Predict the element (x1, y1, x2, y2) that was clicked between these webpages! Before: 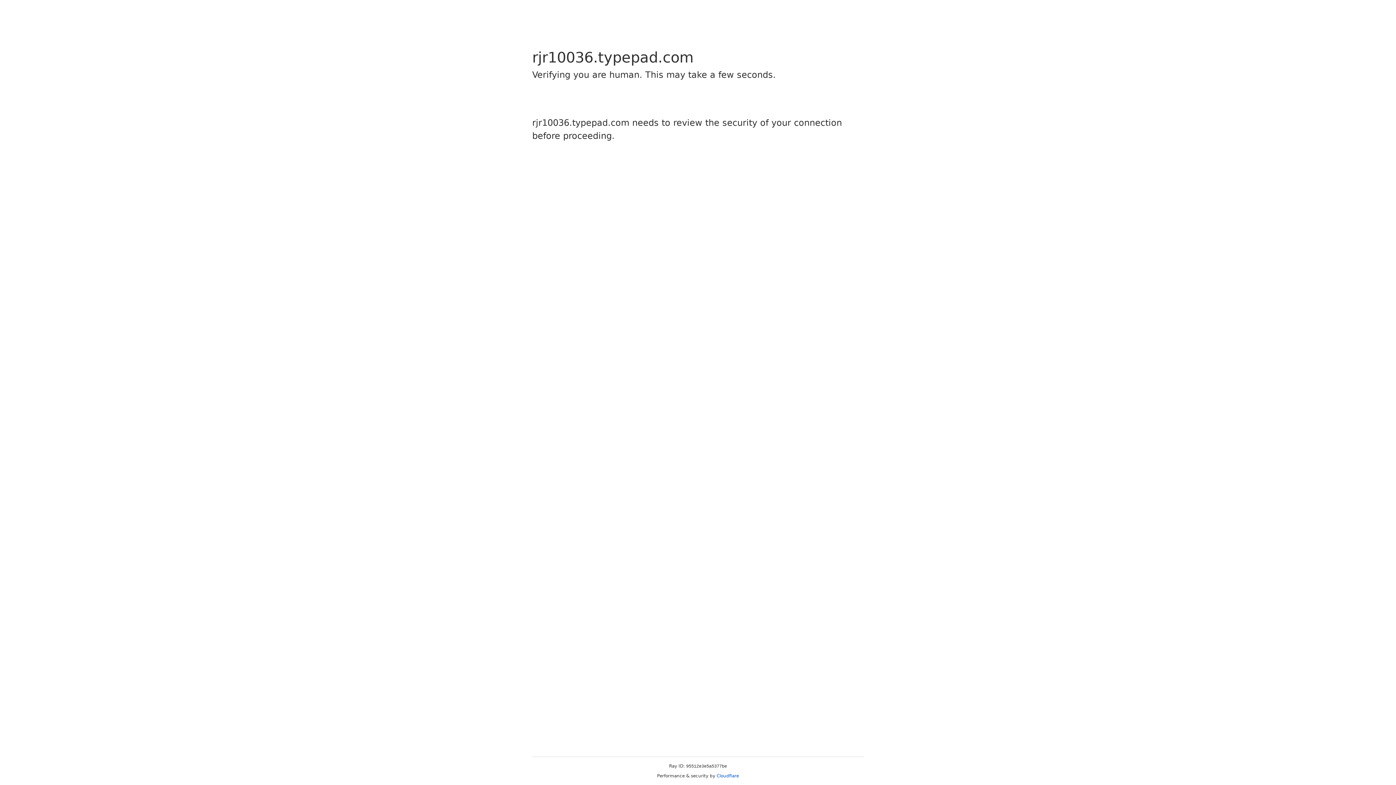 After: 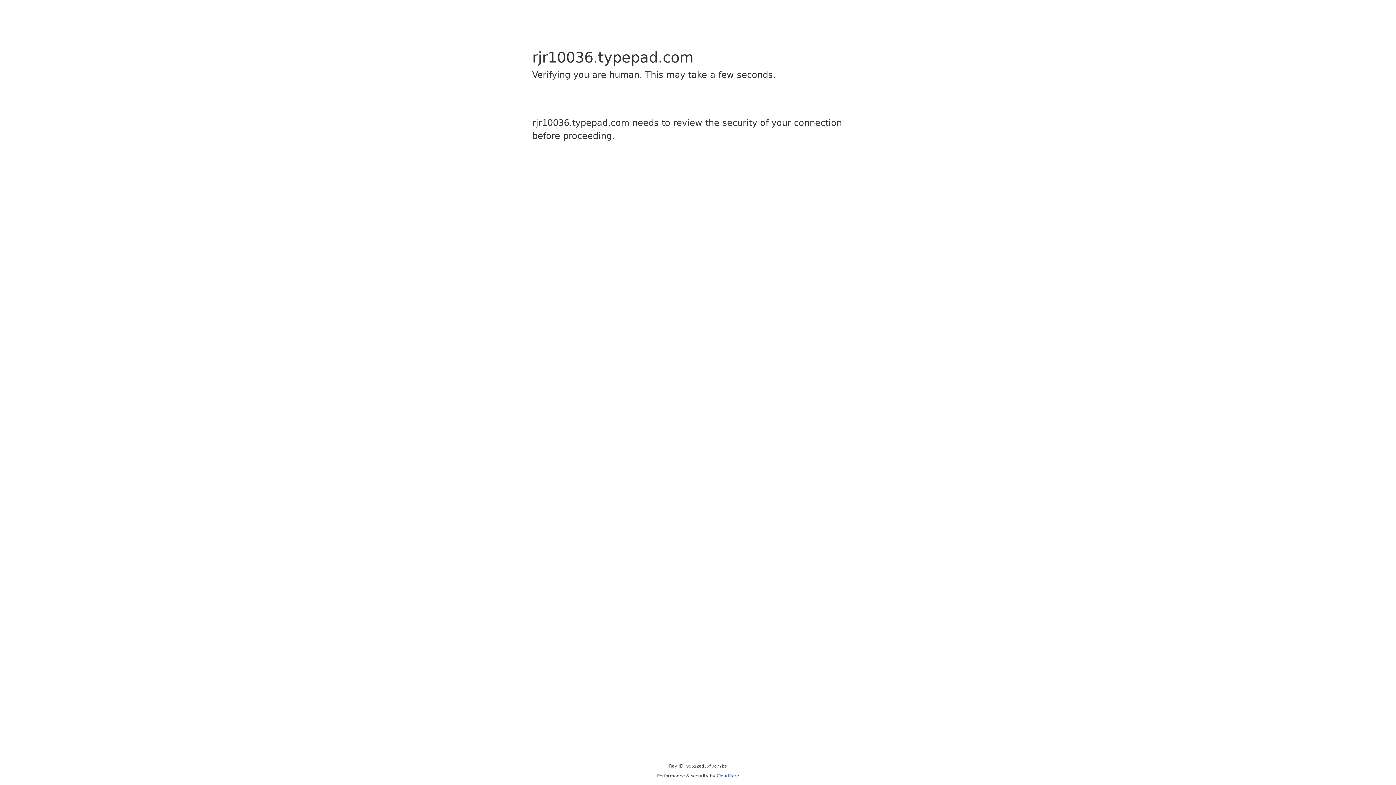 Action: bbox: (716, 773, 739, 778) label: Cloudflare